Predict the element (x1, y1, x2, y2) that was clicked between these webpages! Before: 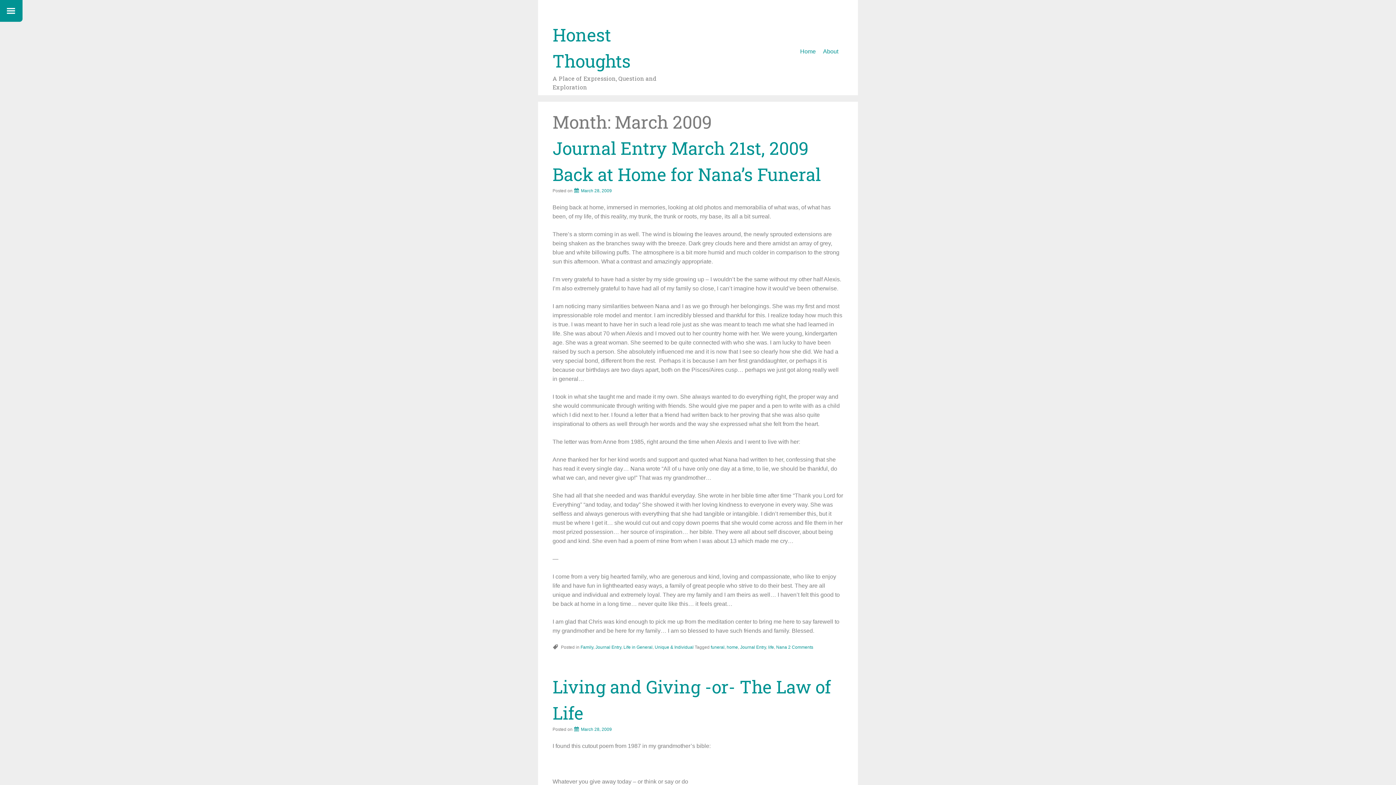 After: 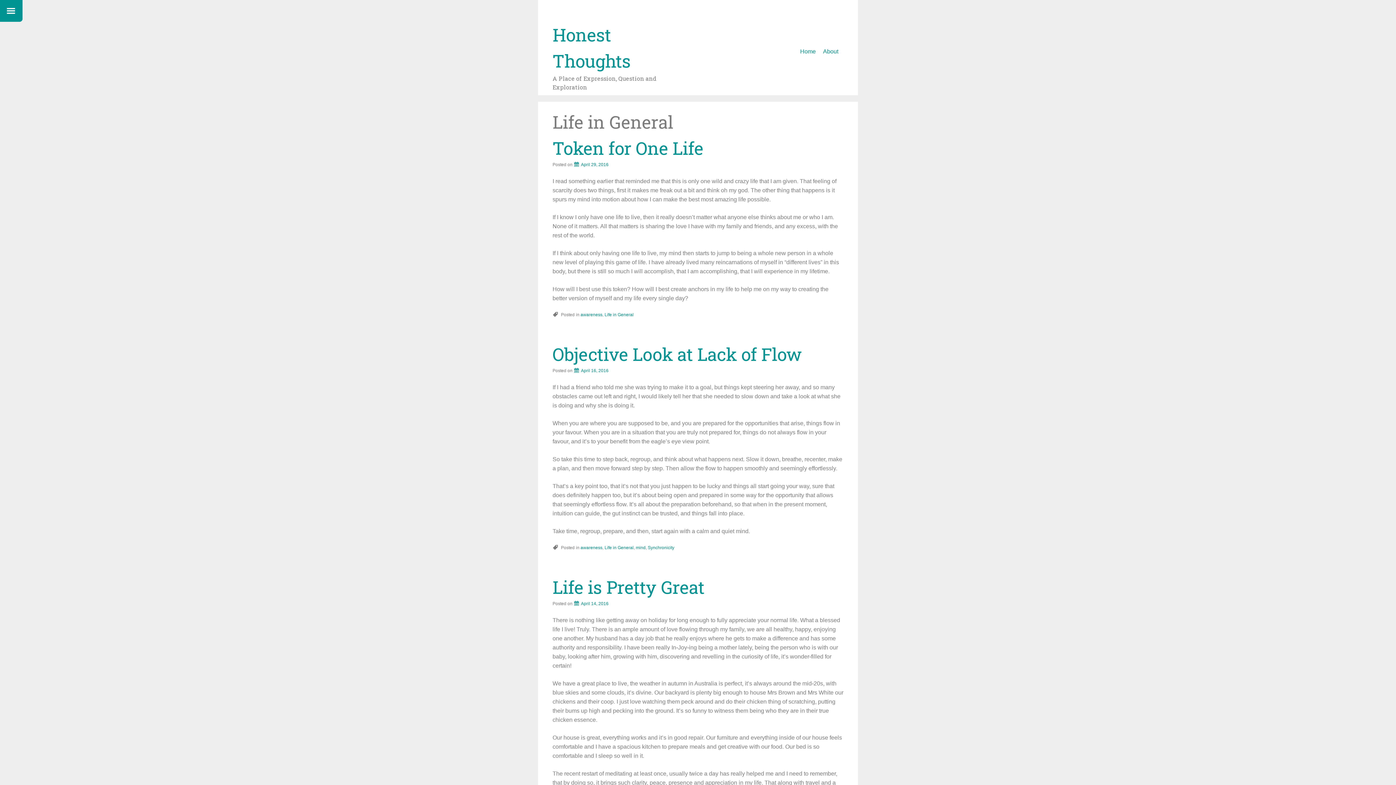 Action: label: Life in General bbox: (623, 645, 652, 650)